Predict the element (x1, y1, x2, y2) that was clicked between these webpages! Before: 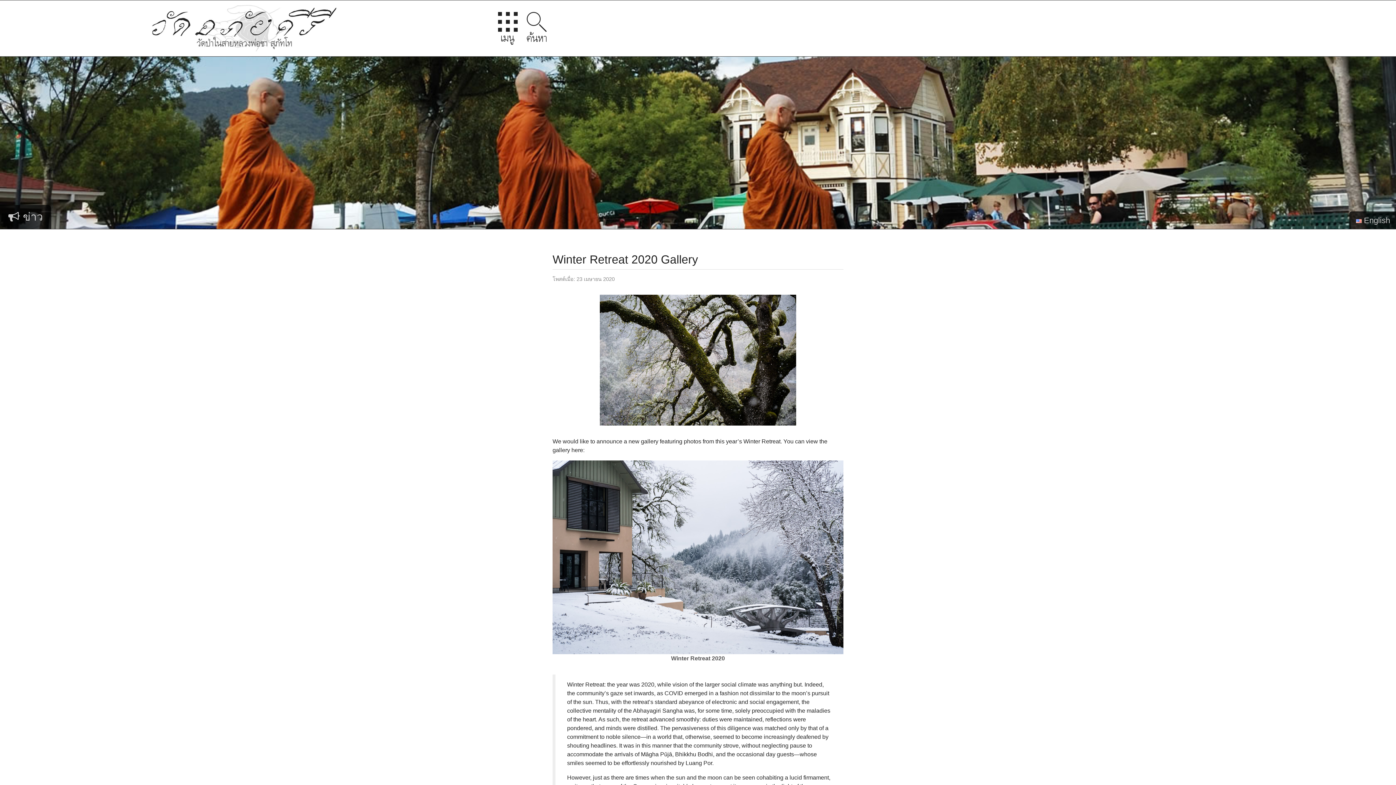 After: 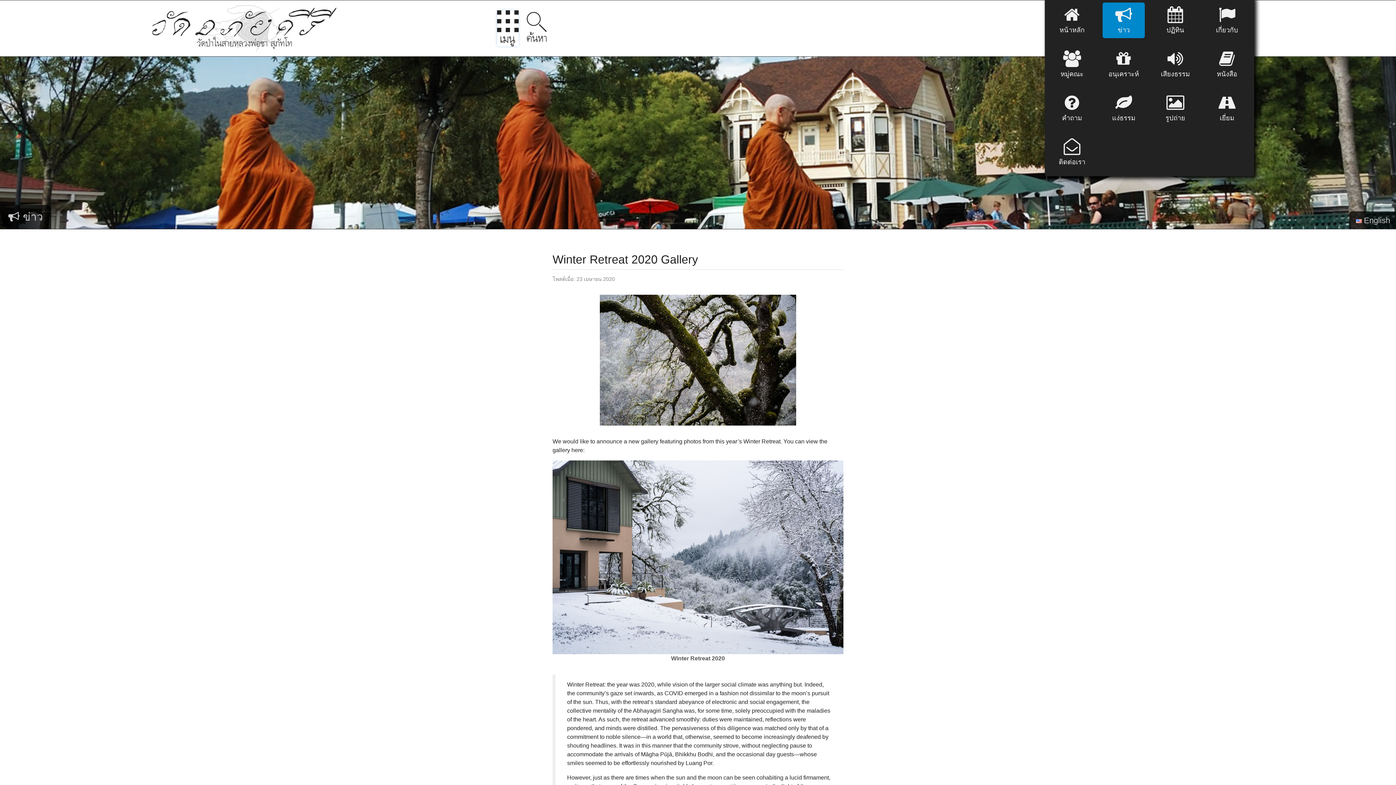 Action: bbox: (498, 12, 517, 44)